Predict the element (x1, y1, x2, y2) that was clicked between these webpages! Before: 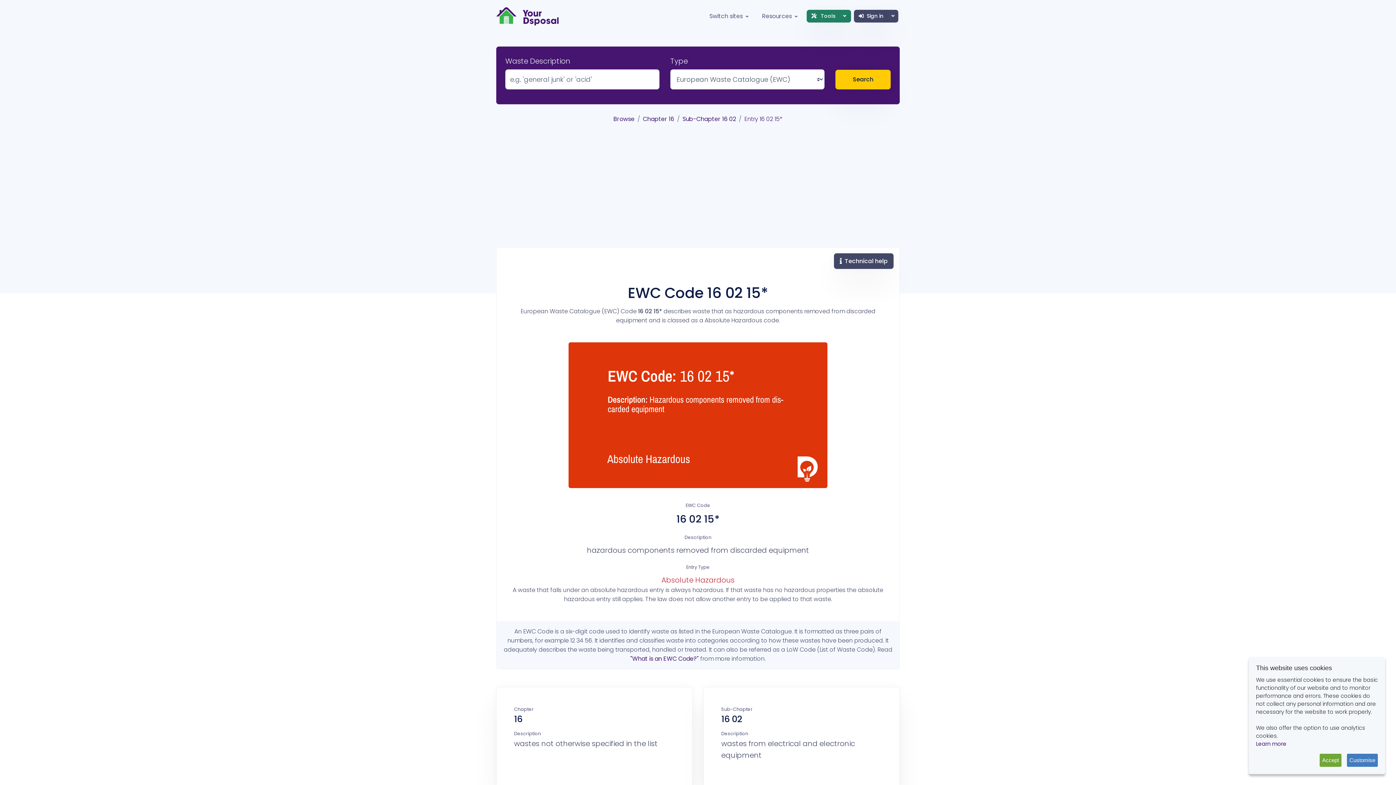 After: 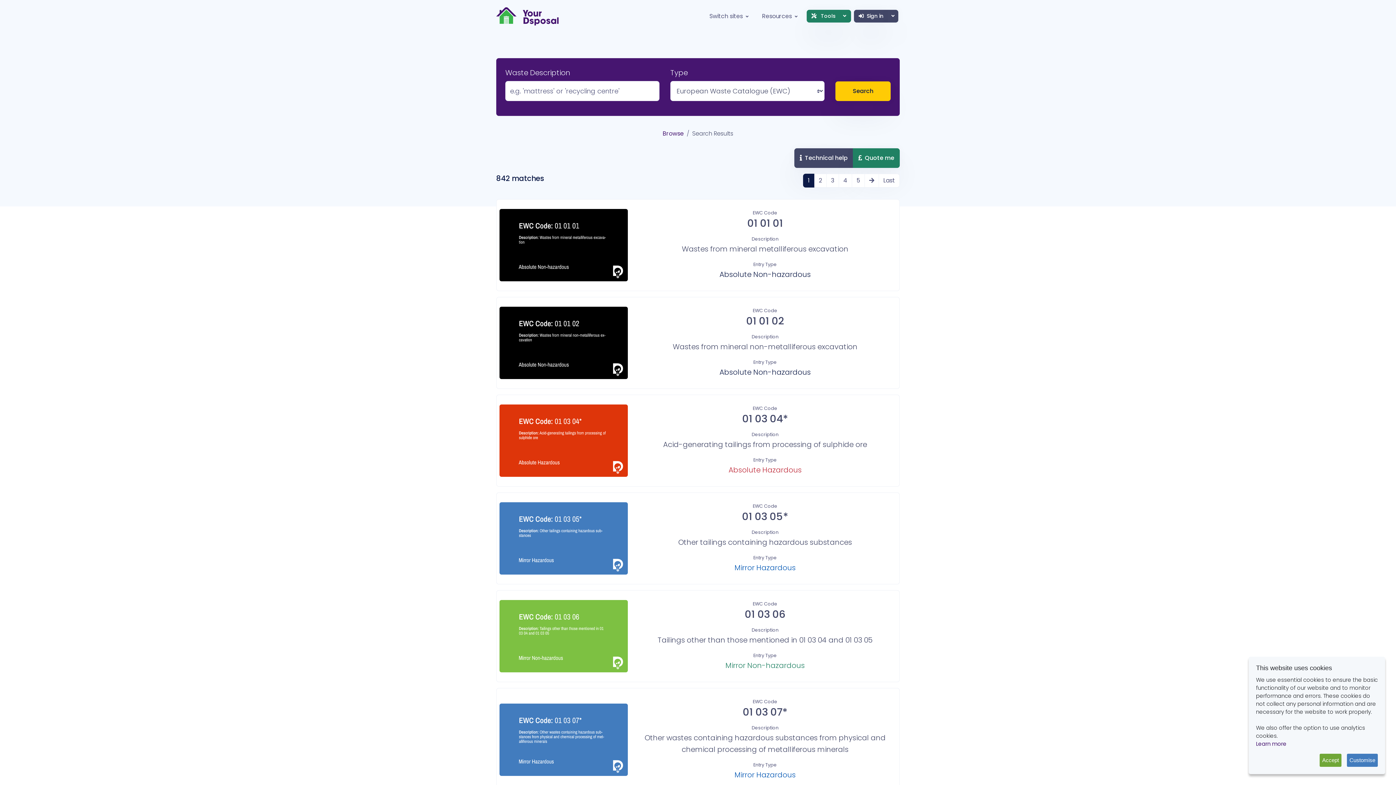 Action: bbox: (835, 69, 890, 89) label: Search